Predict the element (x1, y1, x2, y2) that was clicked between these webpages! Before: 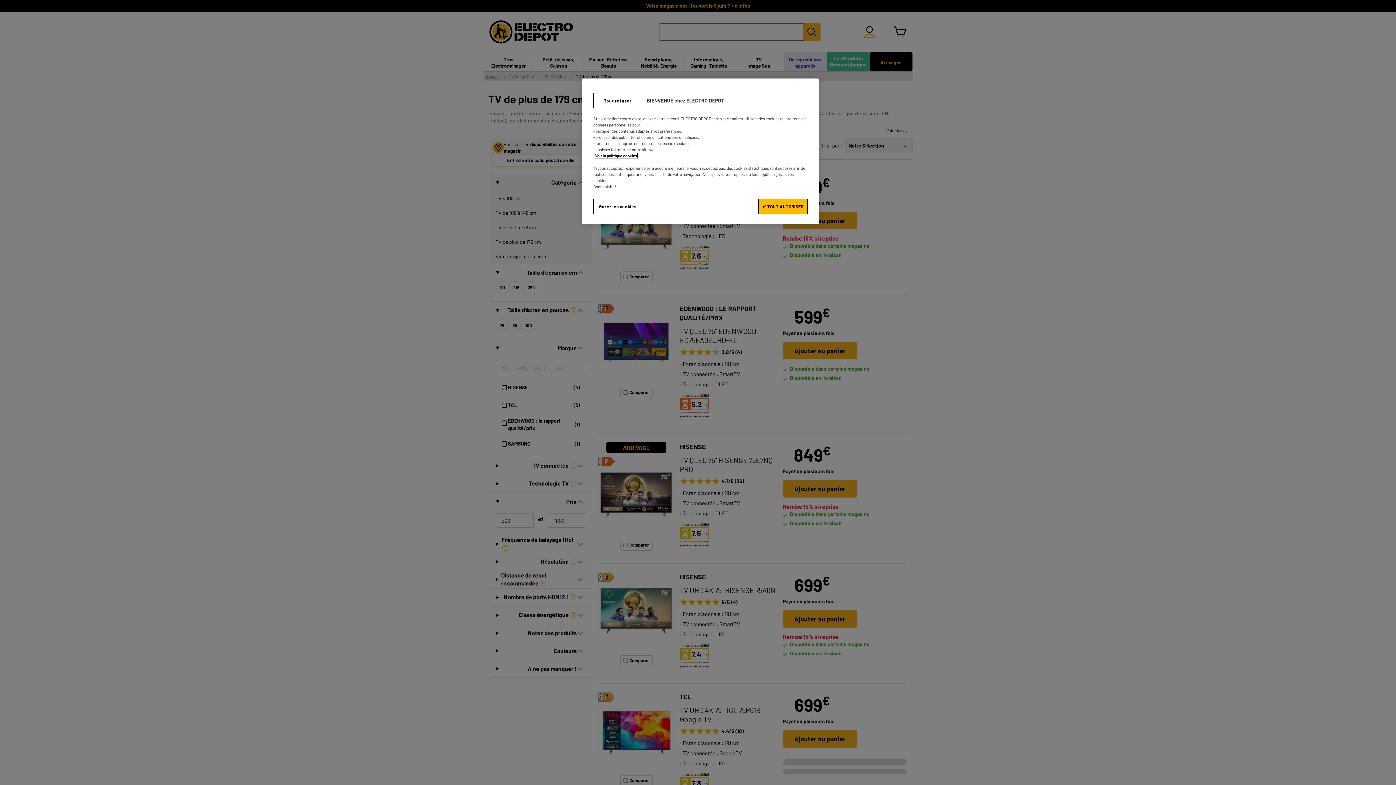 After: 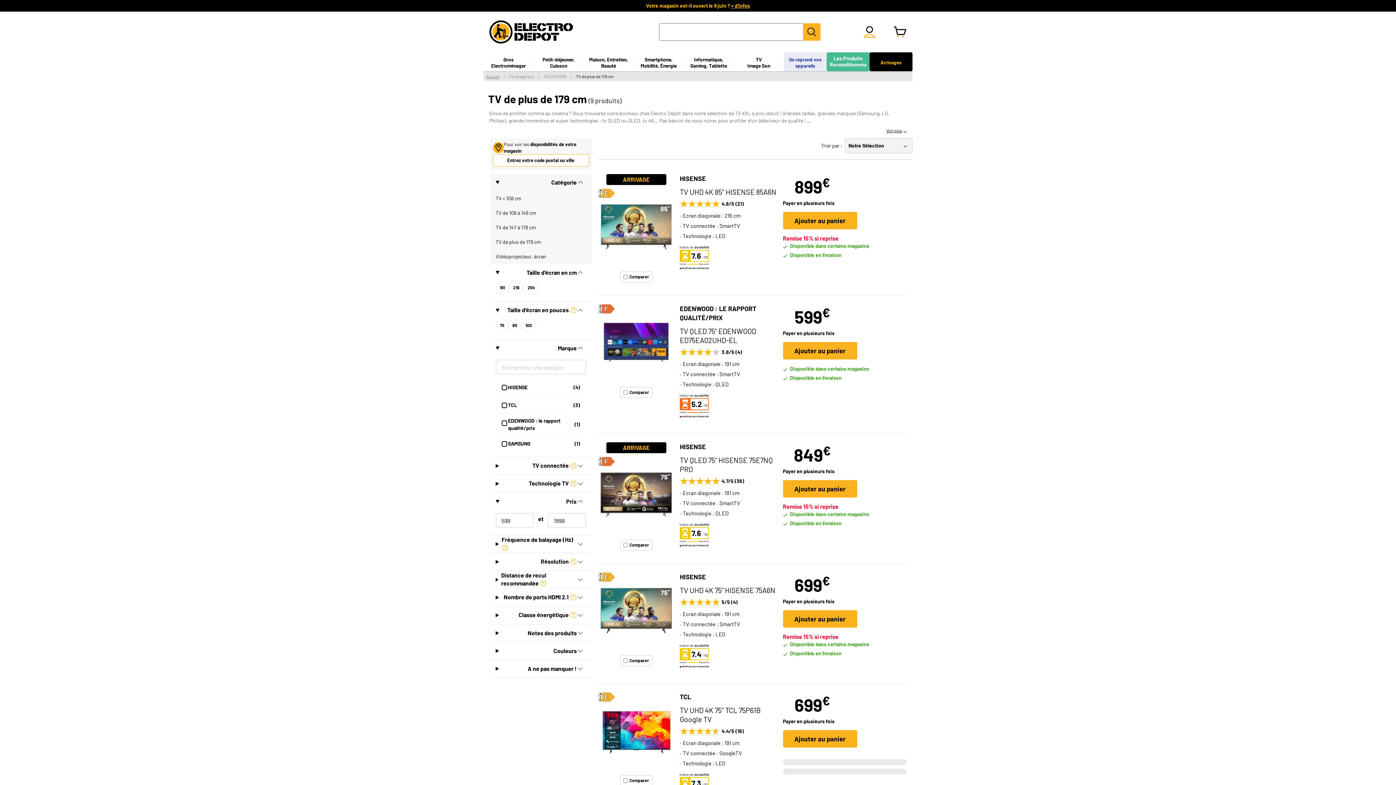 Action: bbox: (593, 93, 642, 108) label: Tout refuser